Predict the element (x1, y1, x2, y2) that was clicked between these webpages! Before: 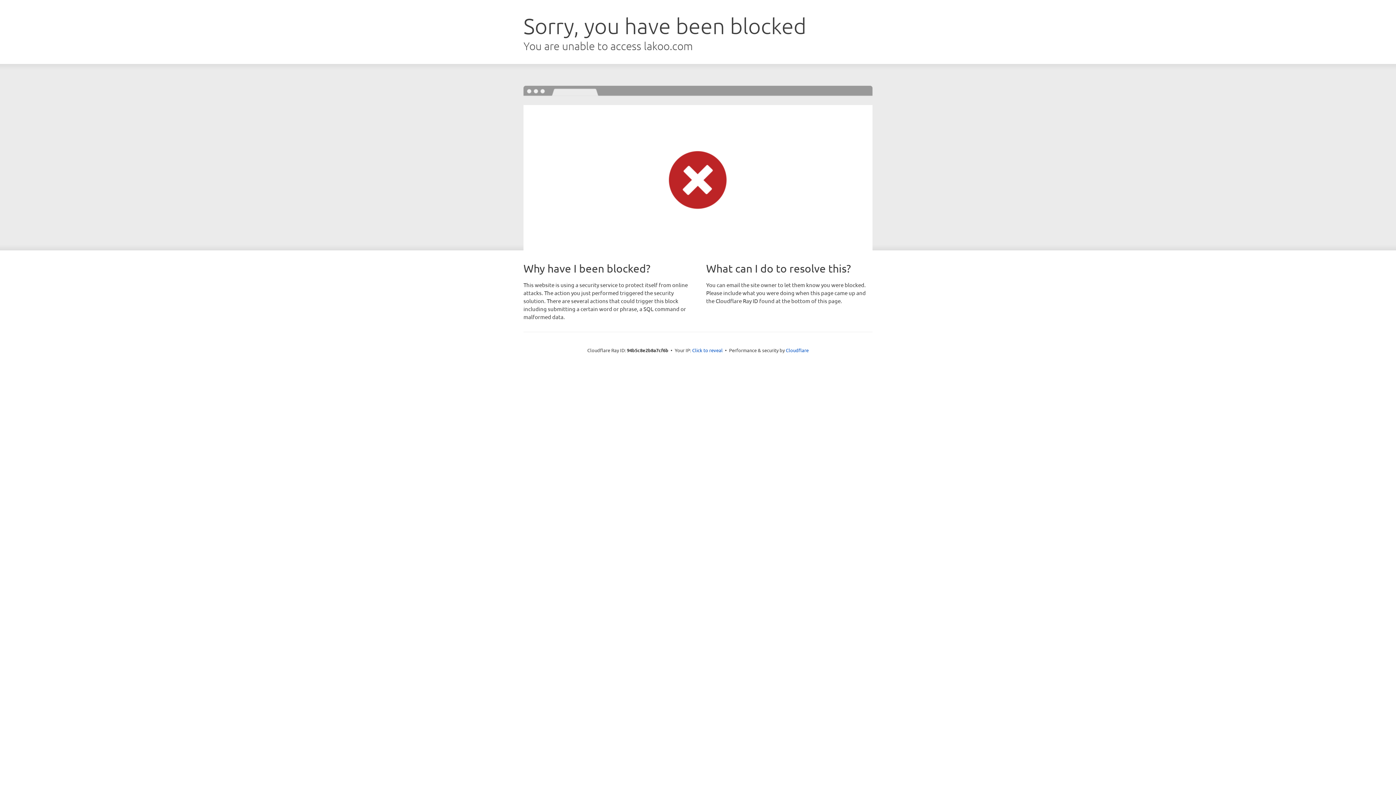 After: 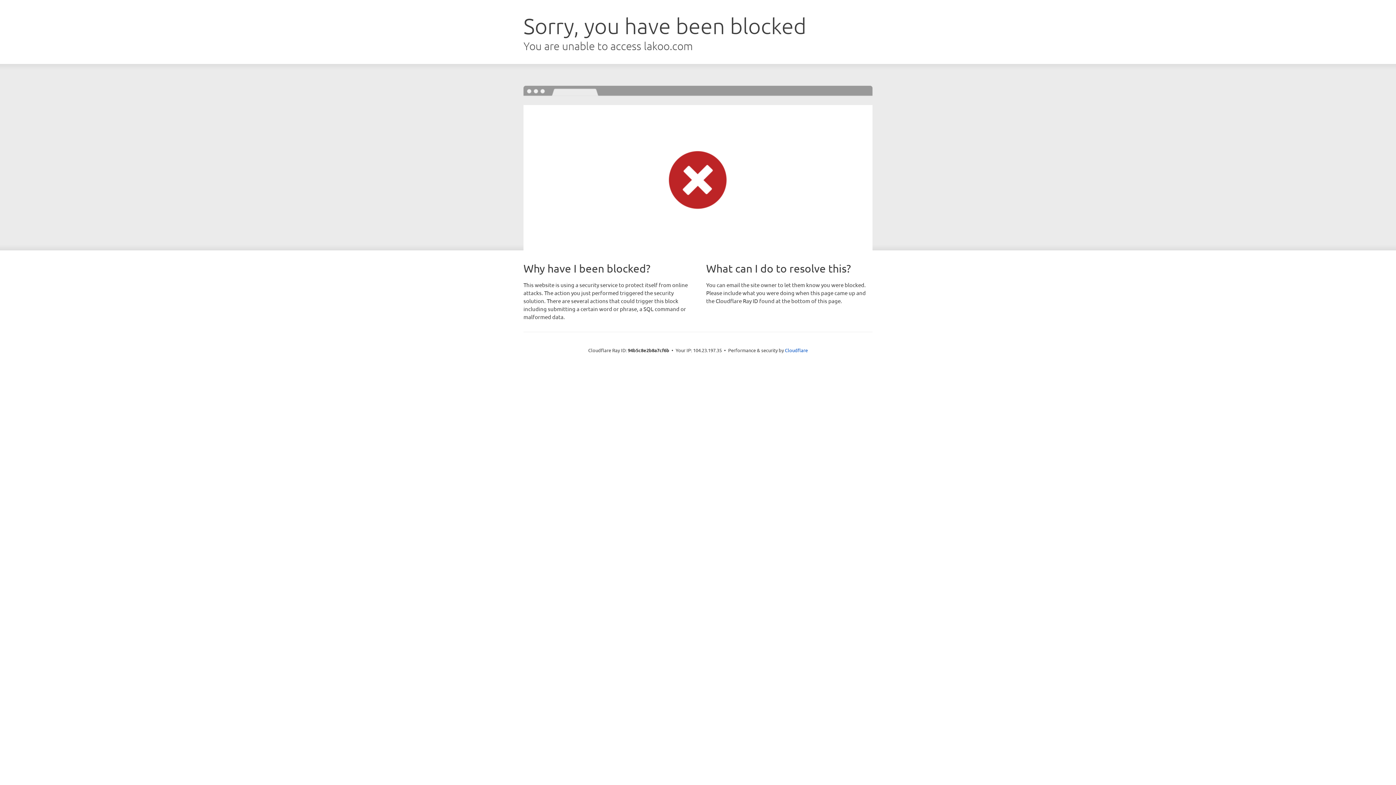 Action: bbox: (692, 346, 722, 353) label: Click to reveal